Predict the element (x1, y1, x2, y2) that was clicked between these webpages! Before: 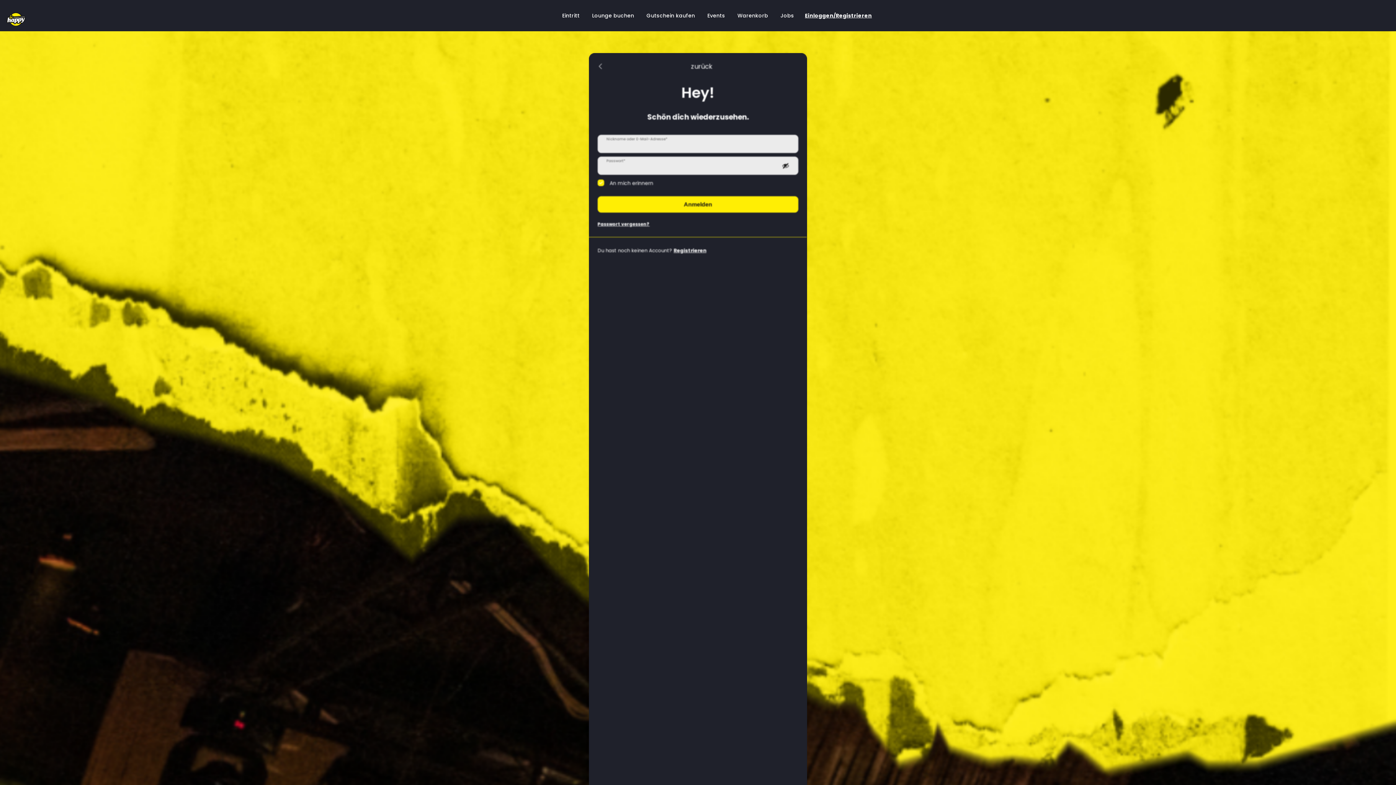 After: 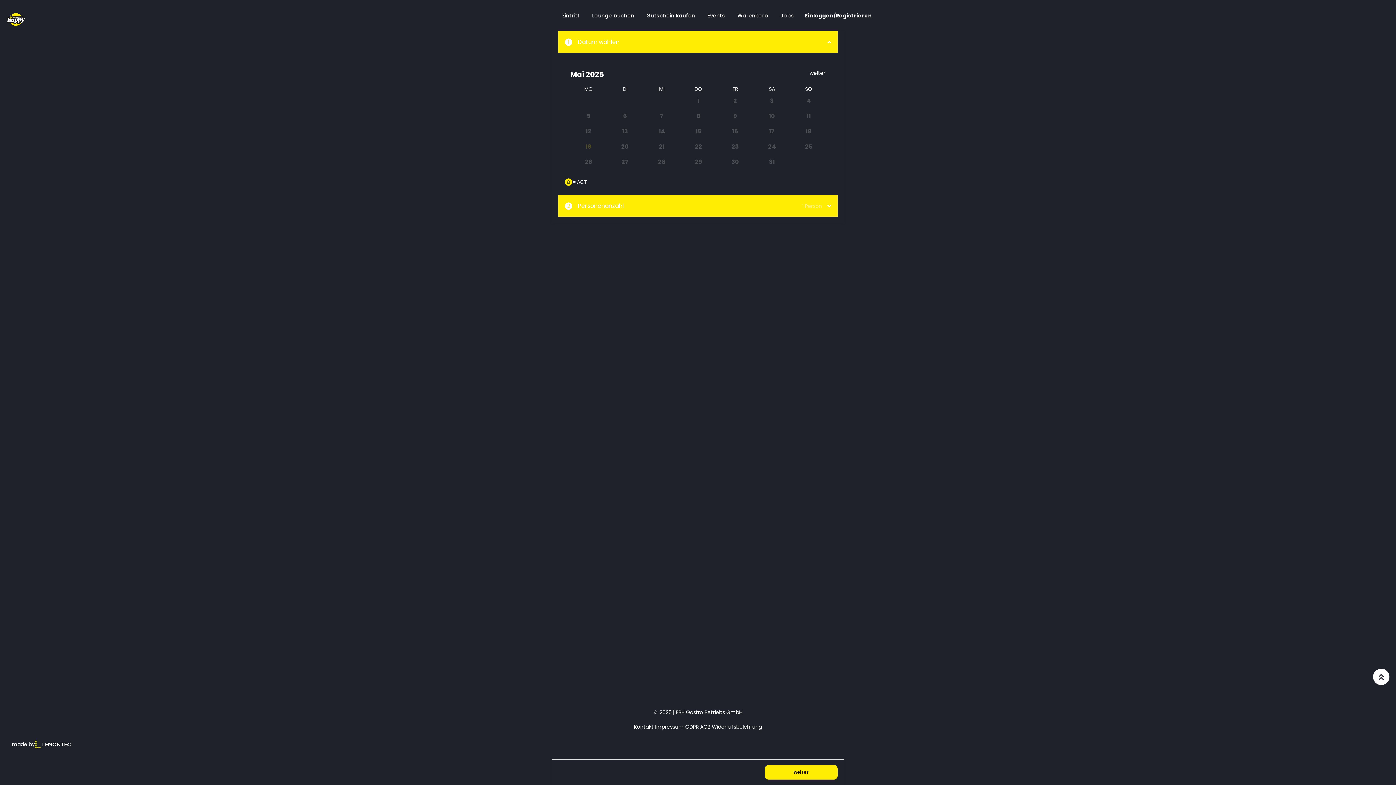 Action: label: Eintritt bbox: (556, 1, 585, 30)